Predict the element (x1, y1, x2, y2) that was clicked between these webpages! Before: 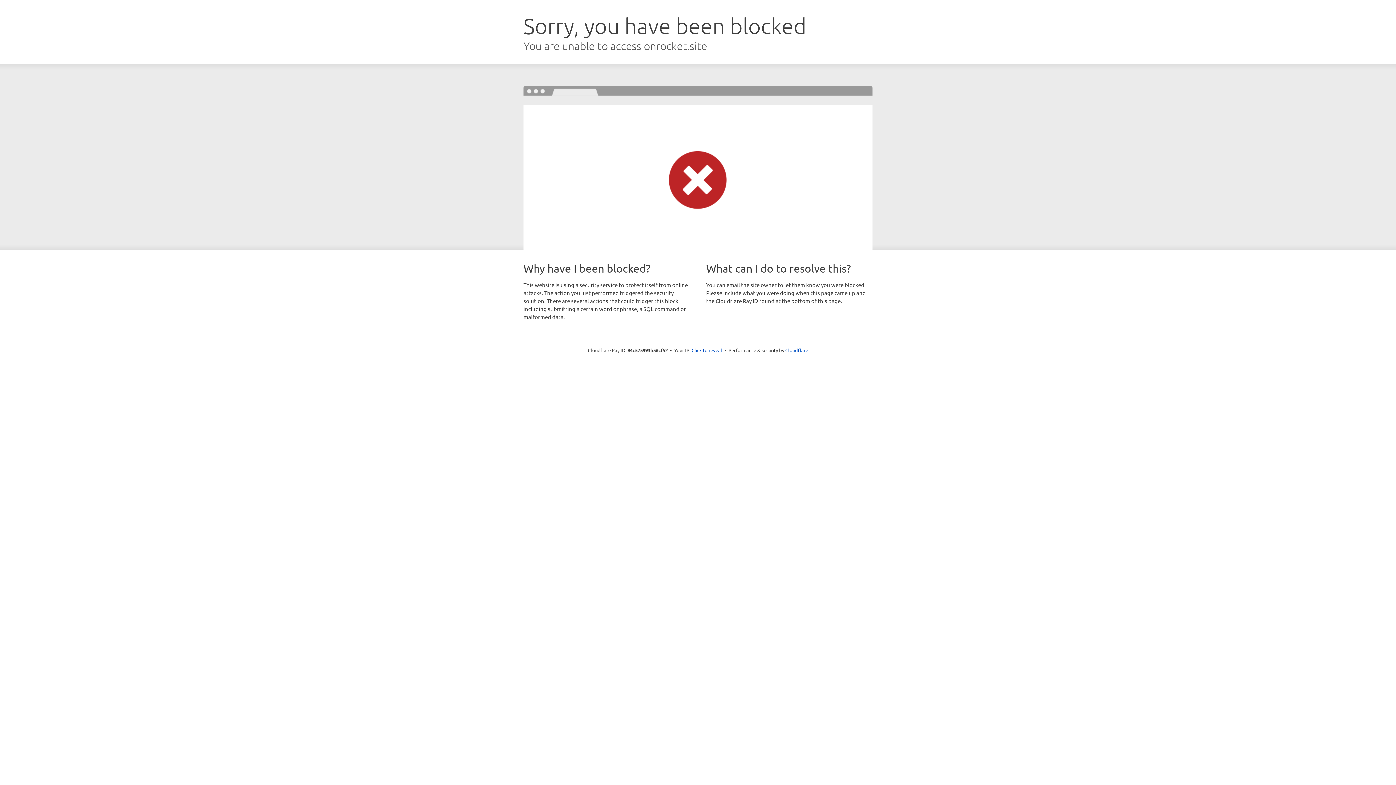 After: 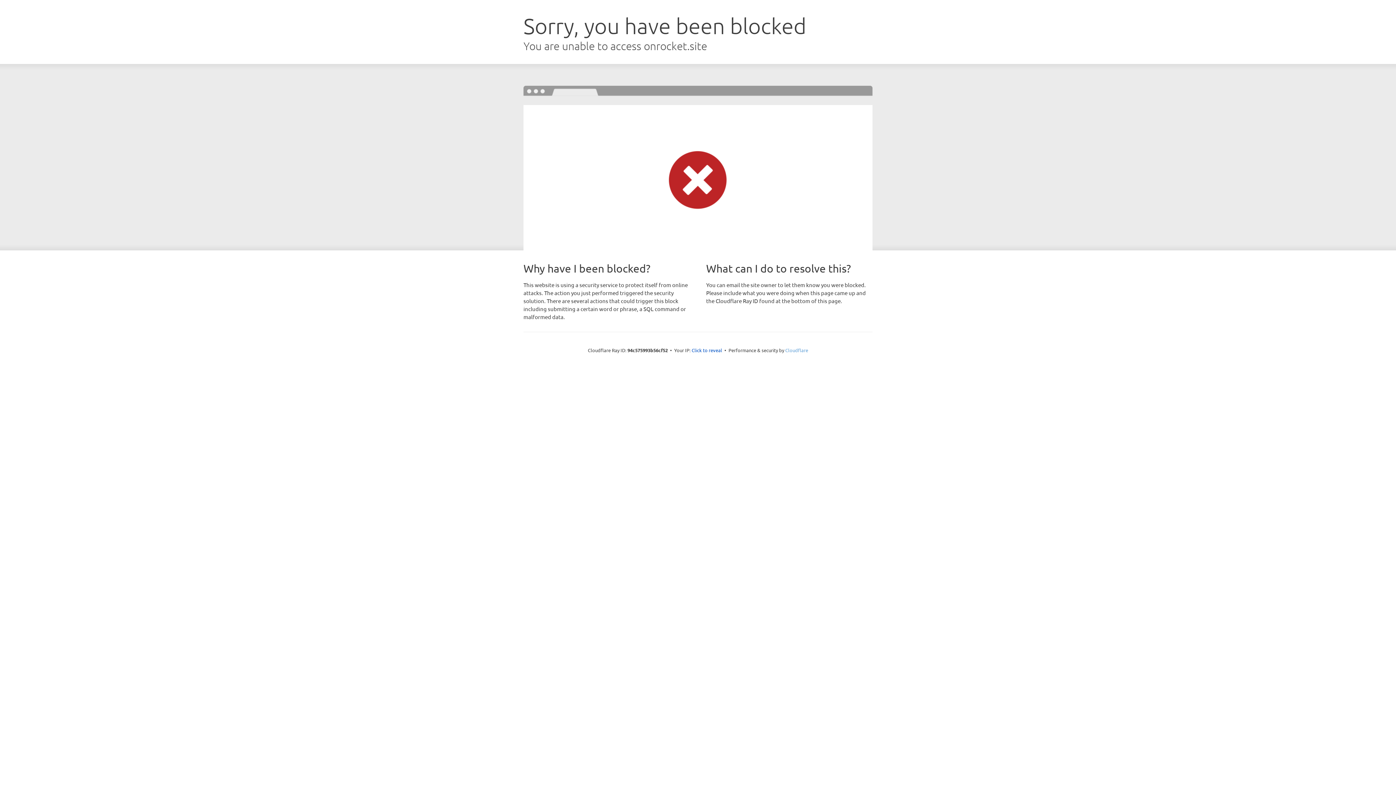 Action: bbox: (785, 347, 808, 353) label: Cloudflare